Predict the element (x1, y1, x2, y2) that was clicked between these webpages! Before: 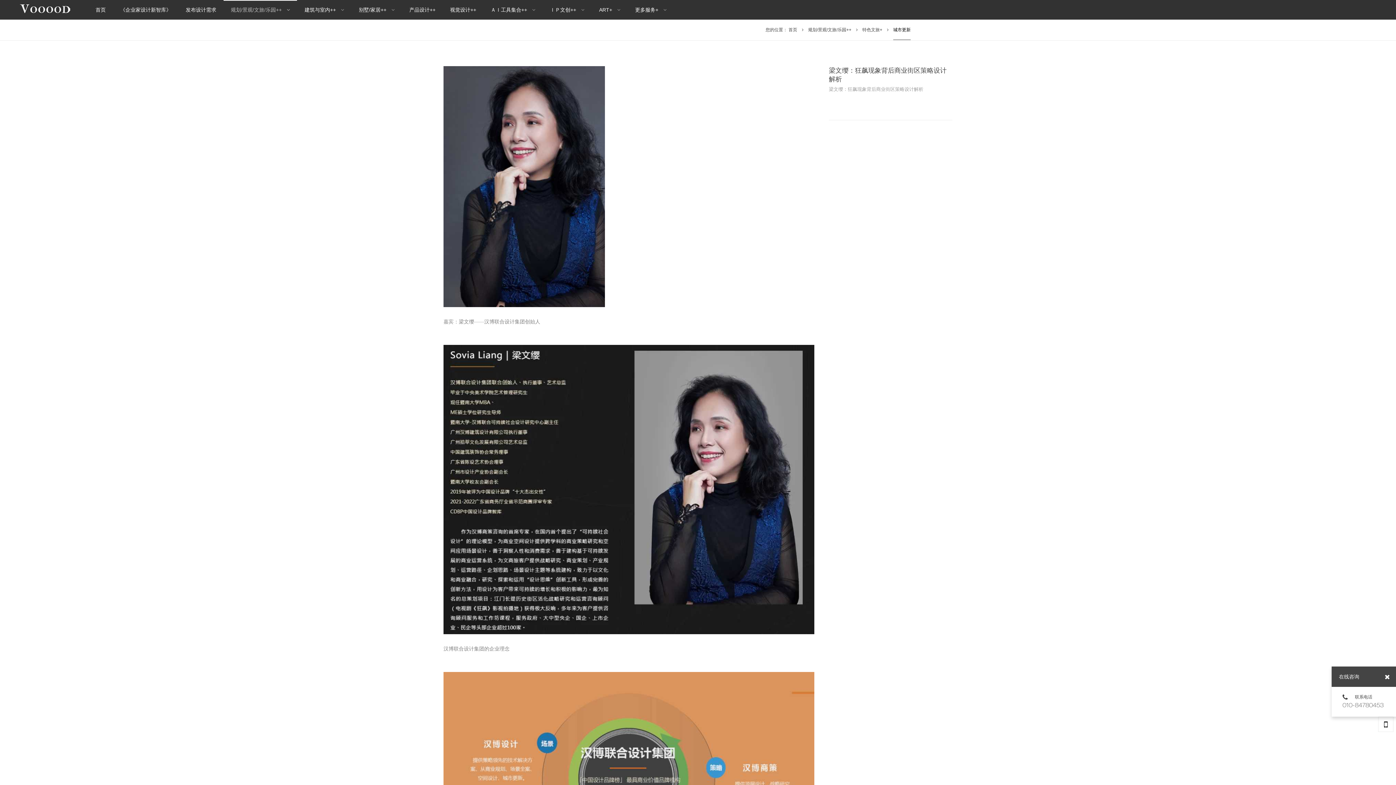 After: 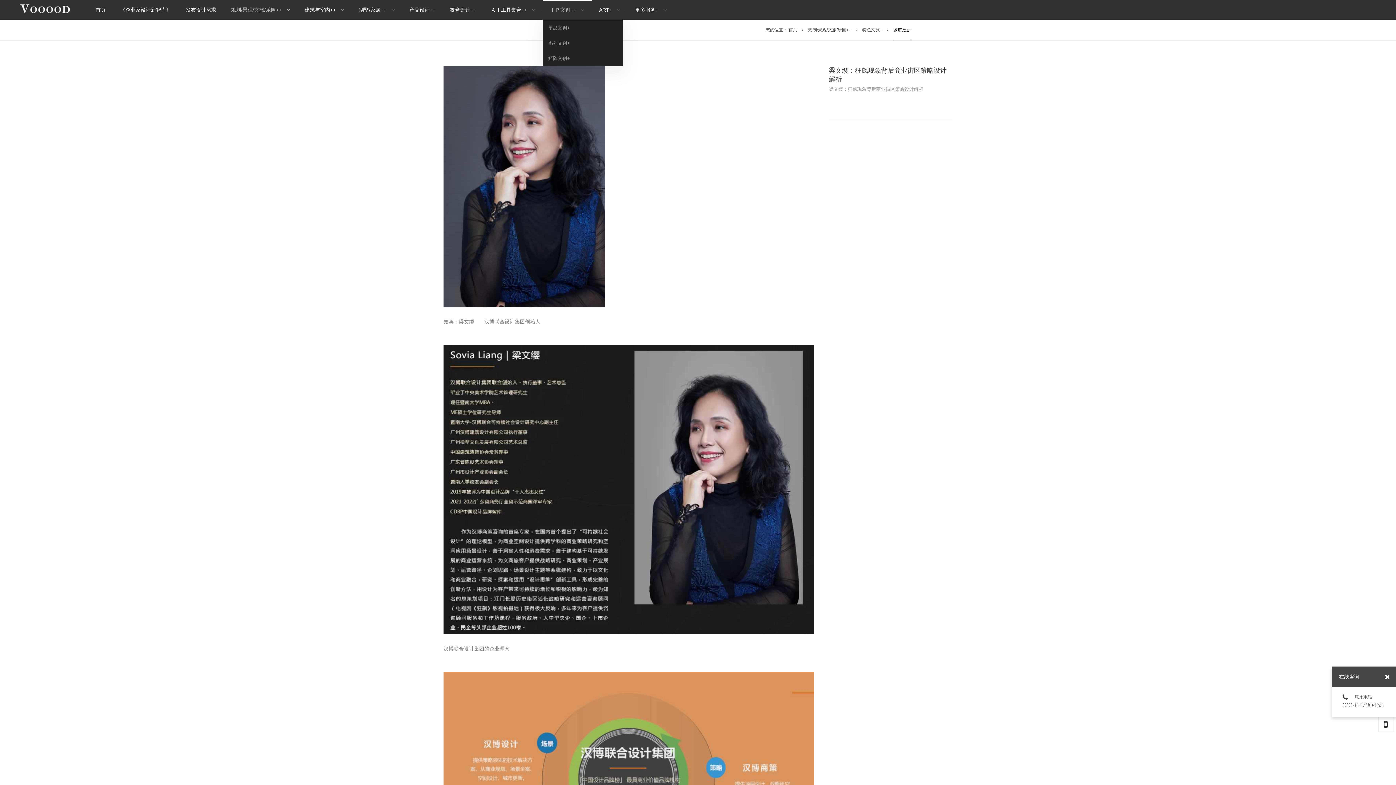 Action: bbox: (542, 1, 592, 17) label: ＩＰ文创++ 